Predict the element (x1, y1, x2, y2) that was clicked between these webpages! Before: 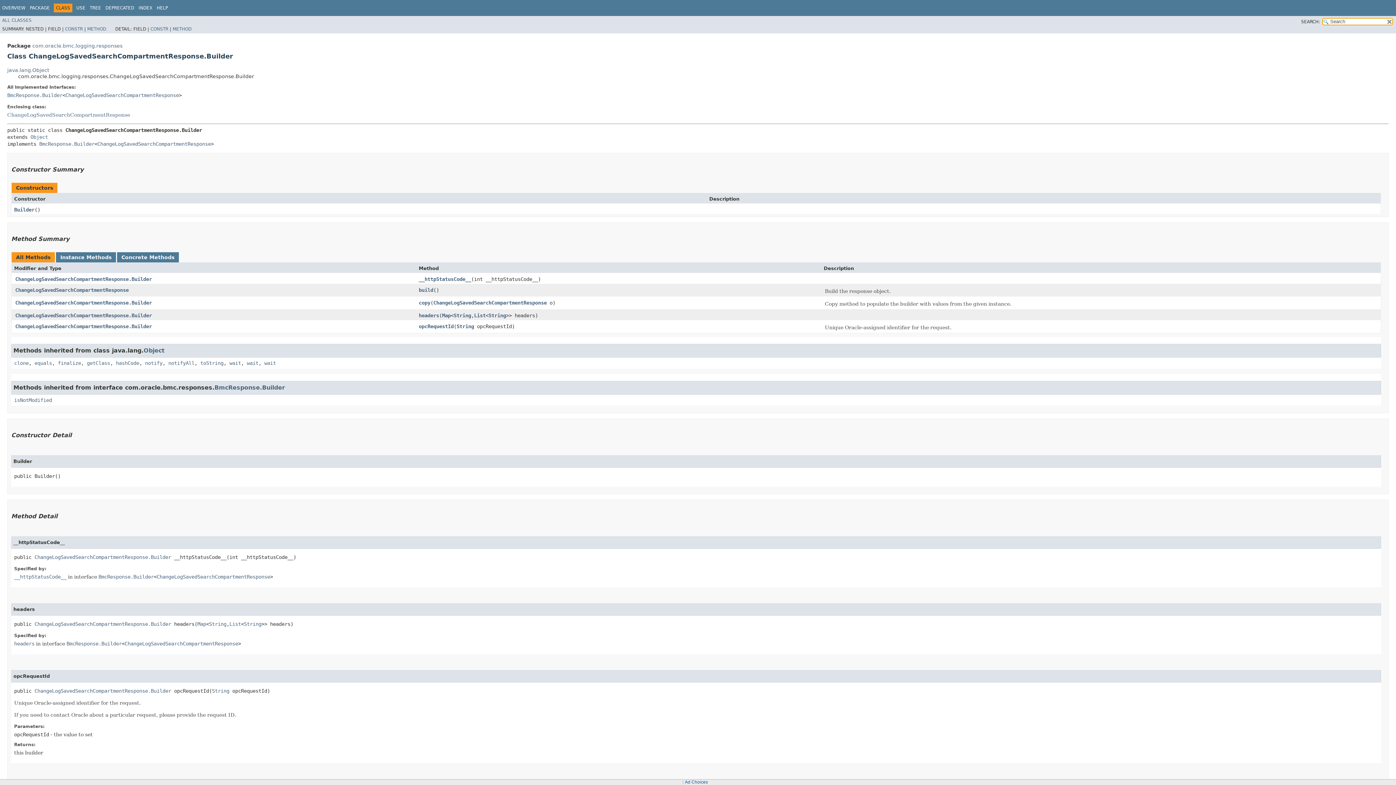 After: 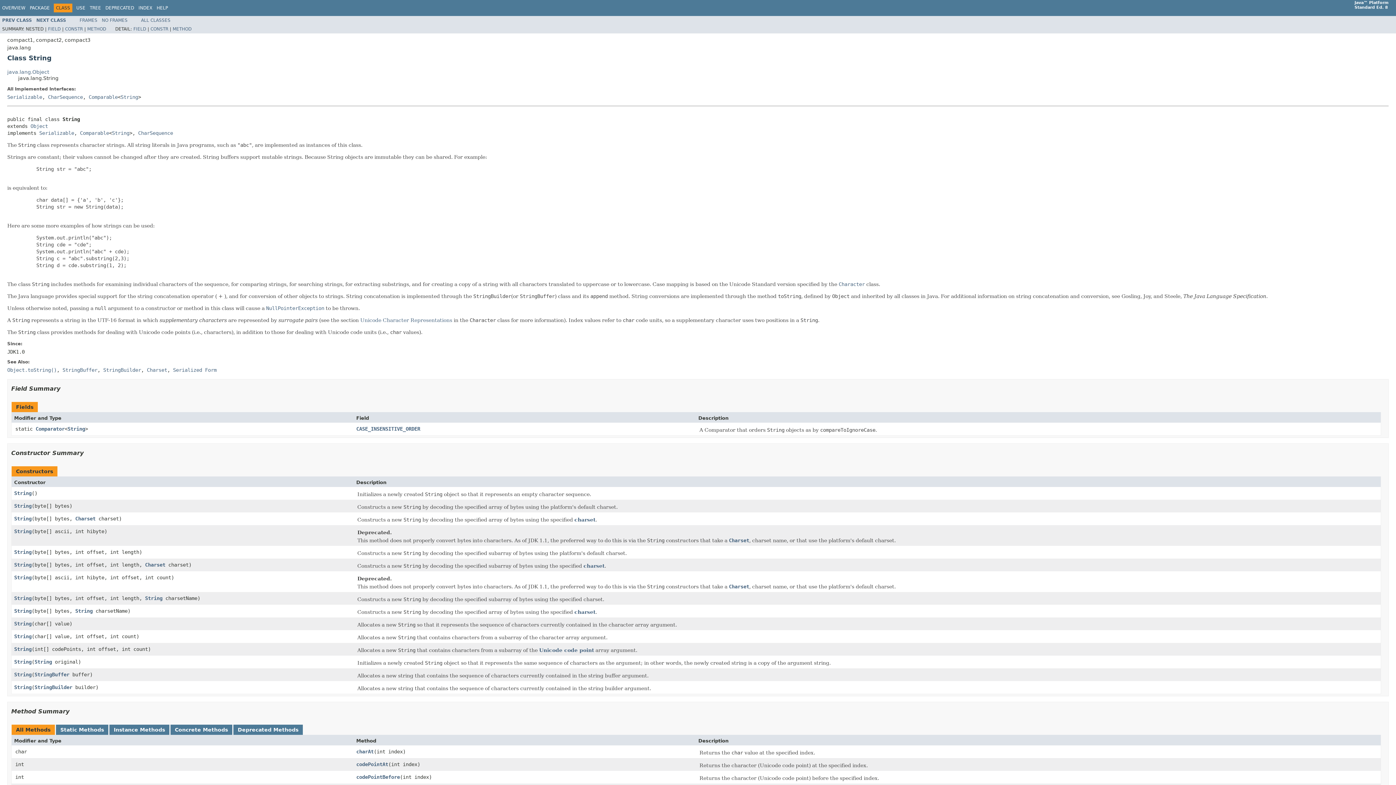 Action: bbox: (212, 688, 229, 694) label: String